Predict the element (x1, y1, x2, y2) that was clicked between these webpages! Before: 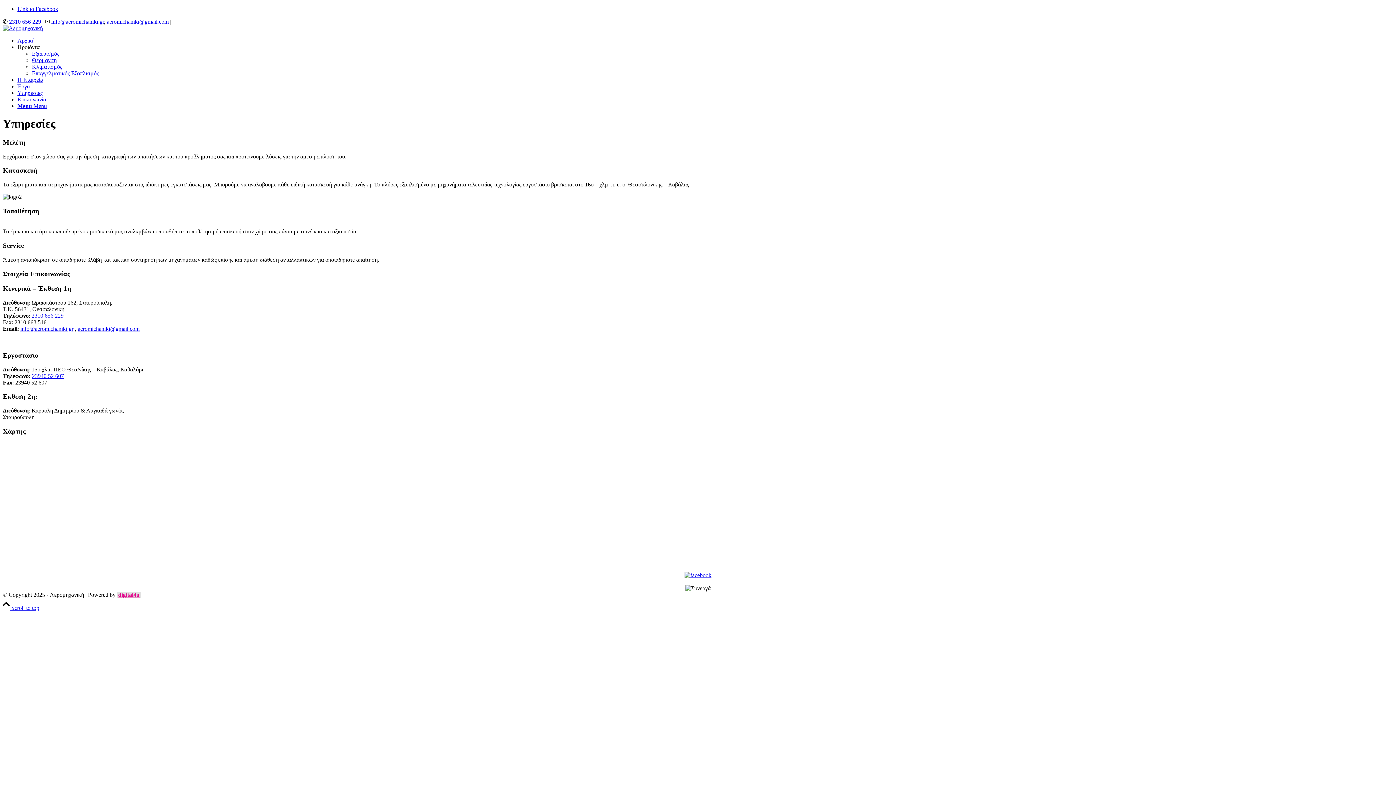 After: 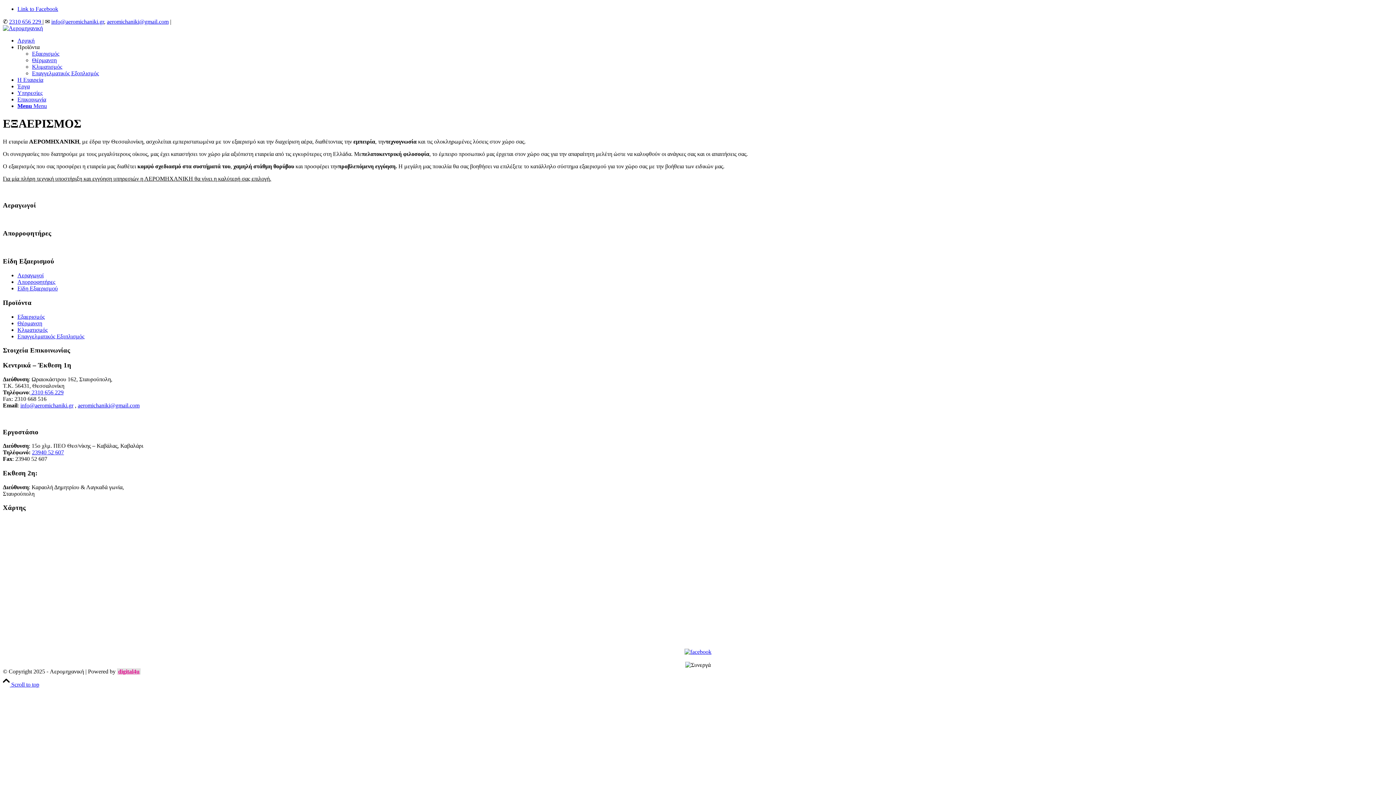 Action: label: Εξαερισμός bbox: (32, 50, 59, 56)